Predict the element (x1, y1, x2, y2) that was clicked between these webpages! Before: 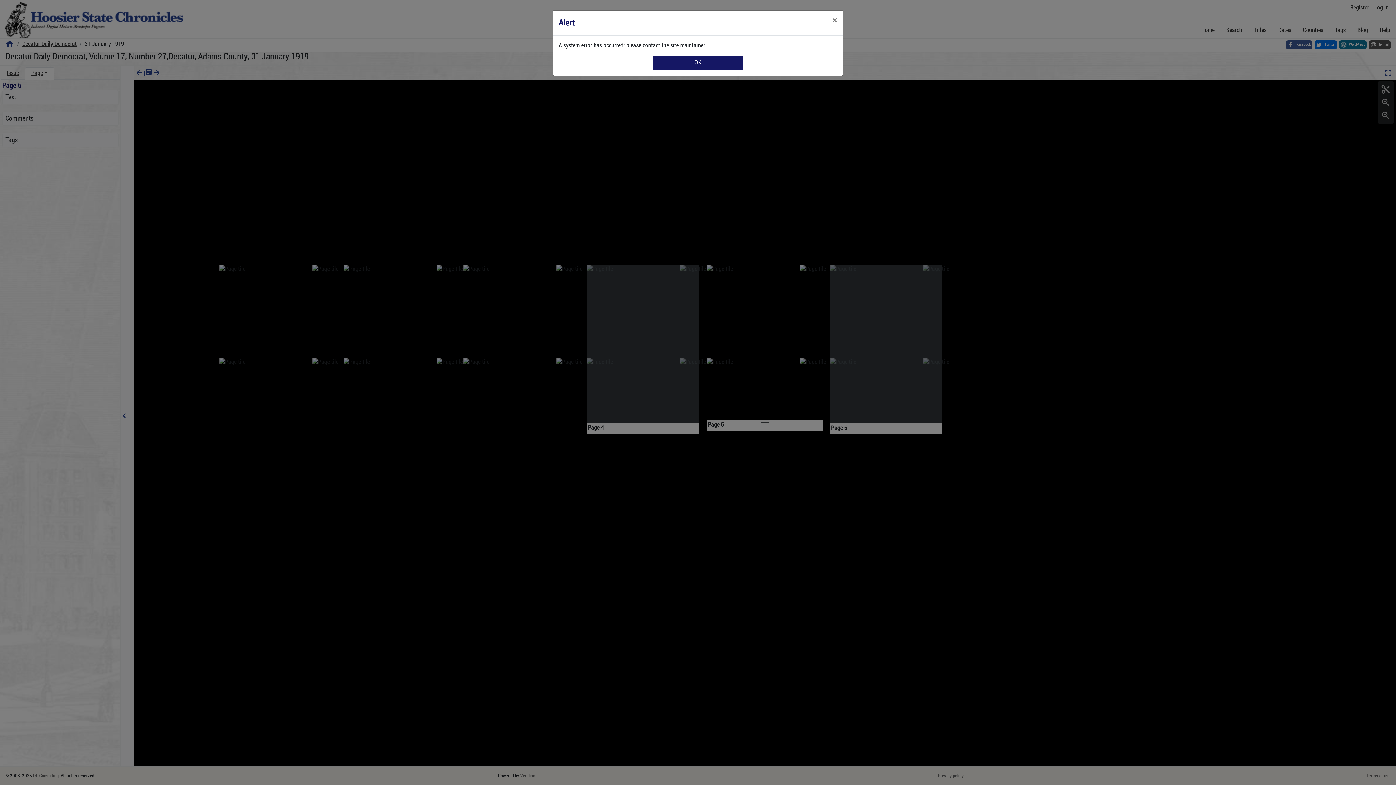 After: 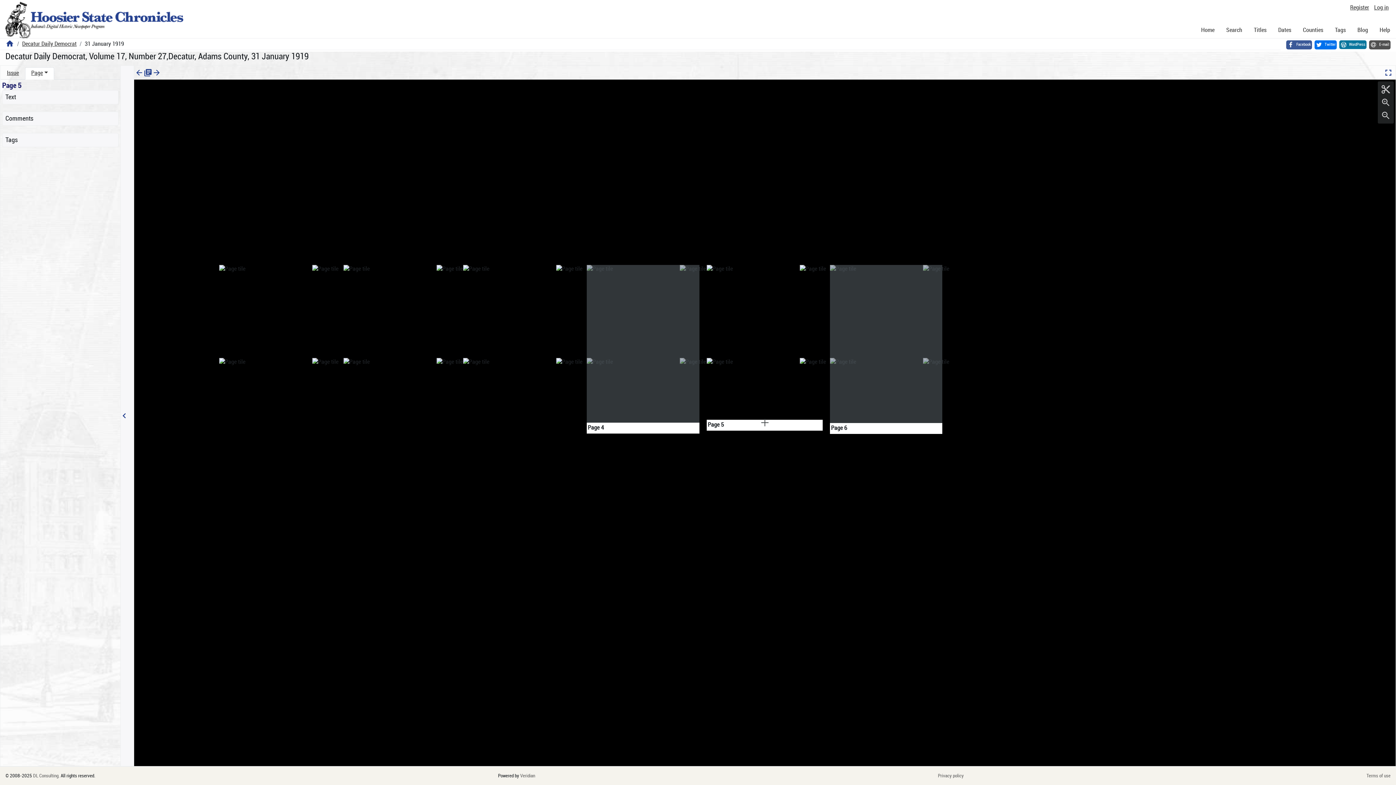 Action: label: Close bbox: (826, 10, 843, 30)